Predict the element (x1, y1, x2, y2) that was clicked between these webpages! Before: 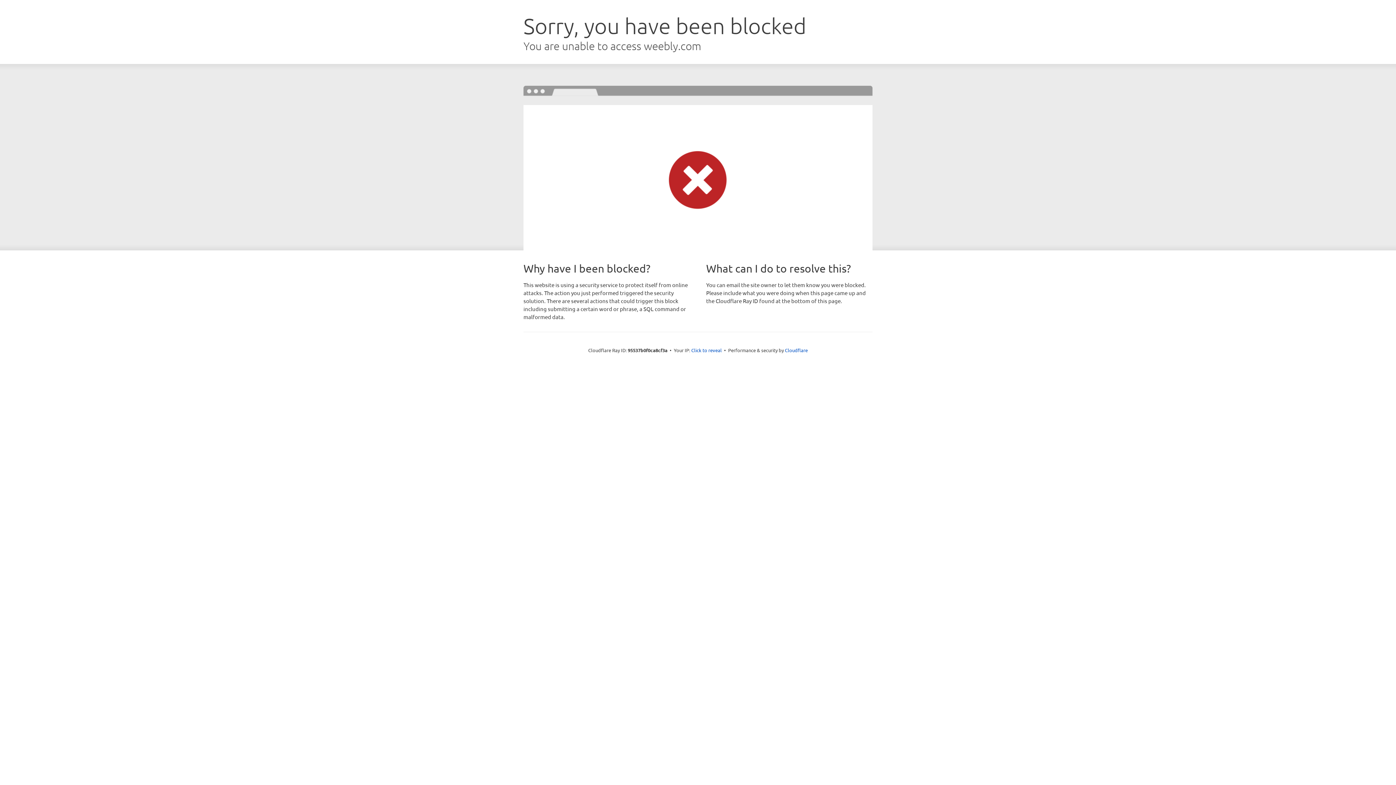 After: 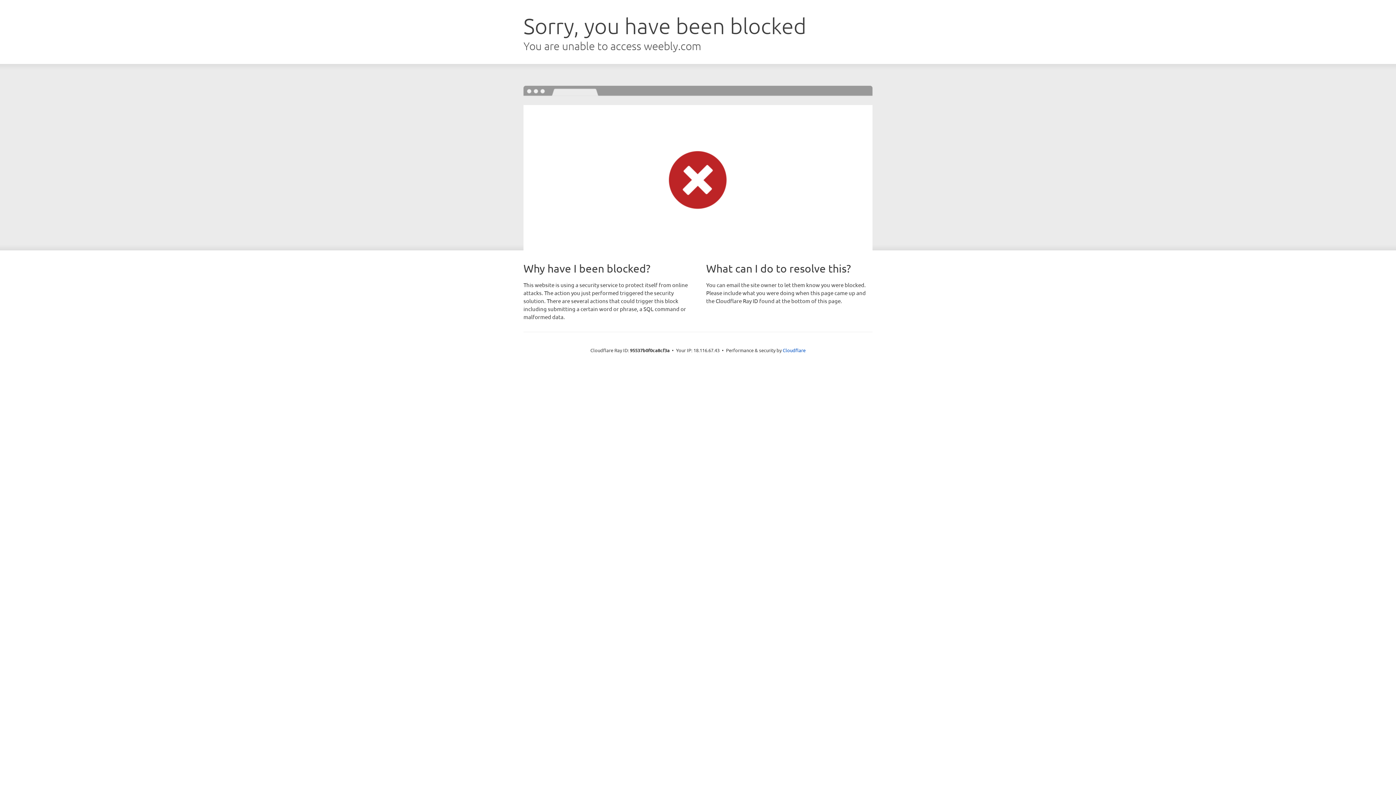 Action: label: Click to reveal bbox: (691, 346, 722, 353)